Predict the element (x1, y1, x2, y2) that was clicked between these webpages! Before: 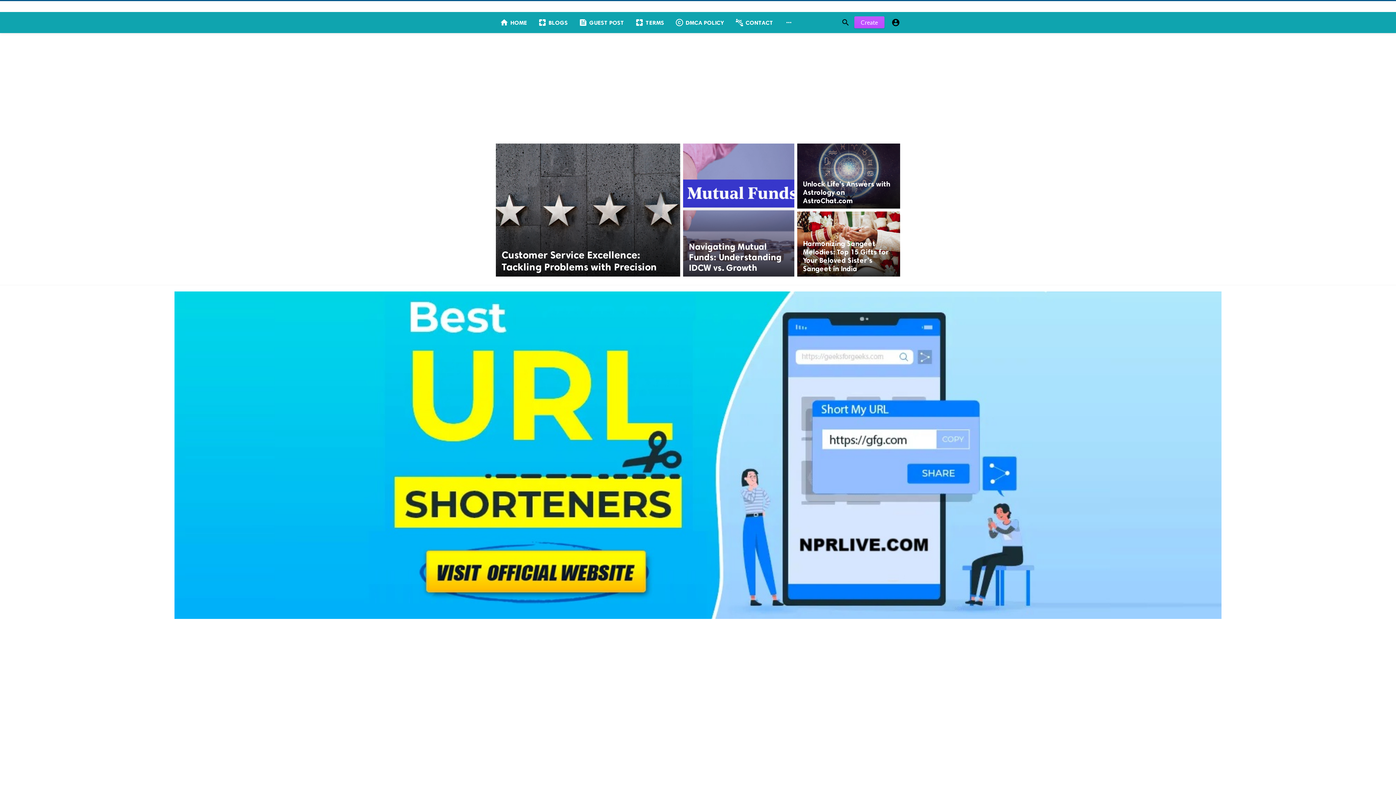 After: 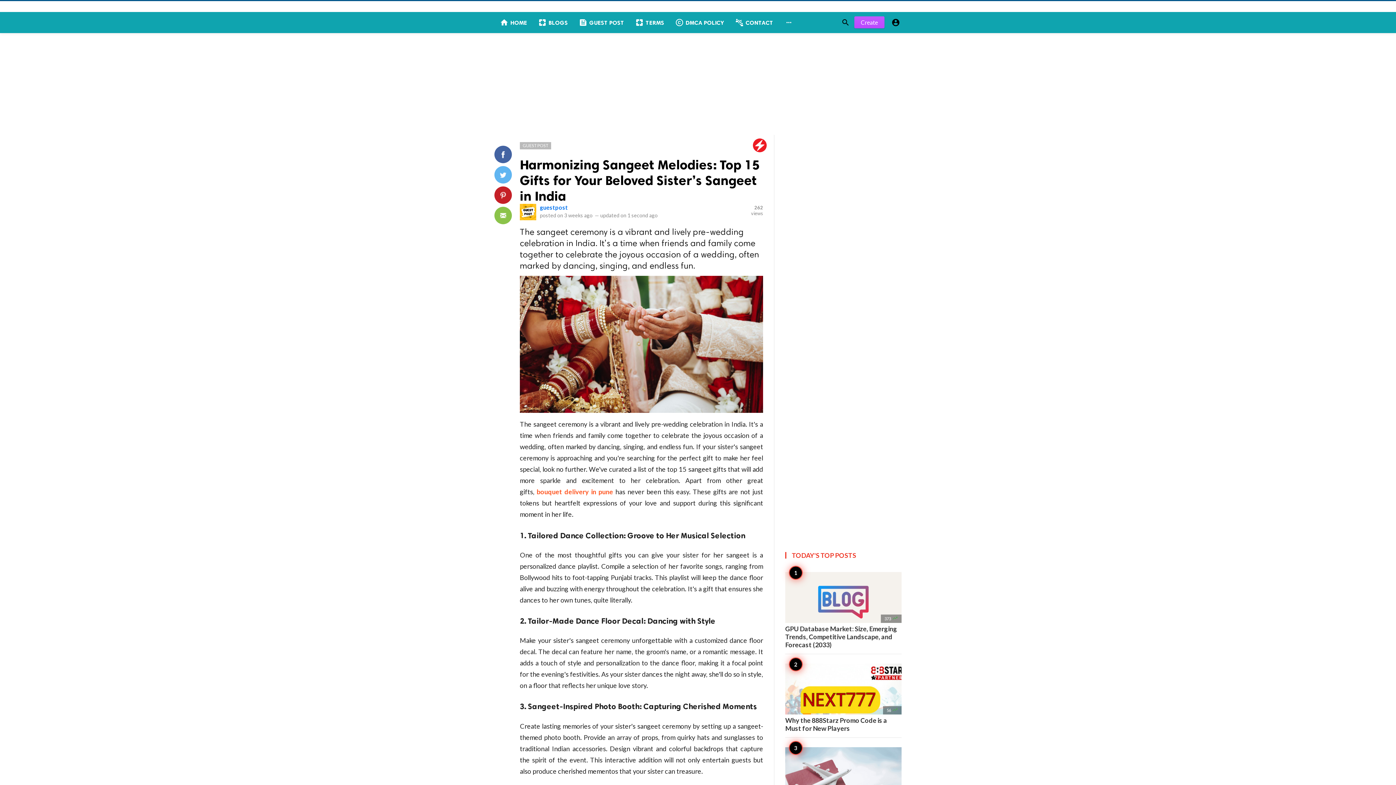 Action: bbox: (795, 210, 901, 278)